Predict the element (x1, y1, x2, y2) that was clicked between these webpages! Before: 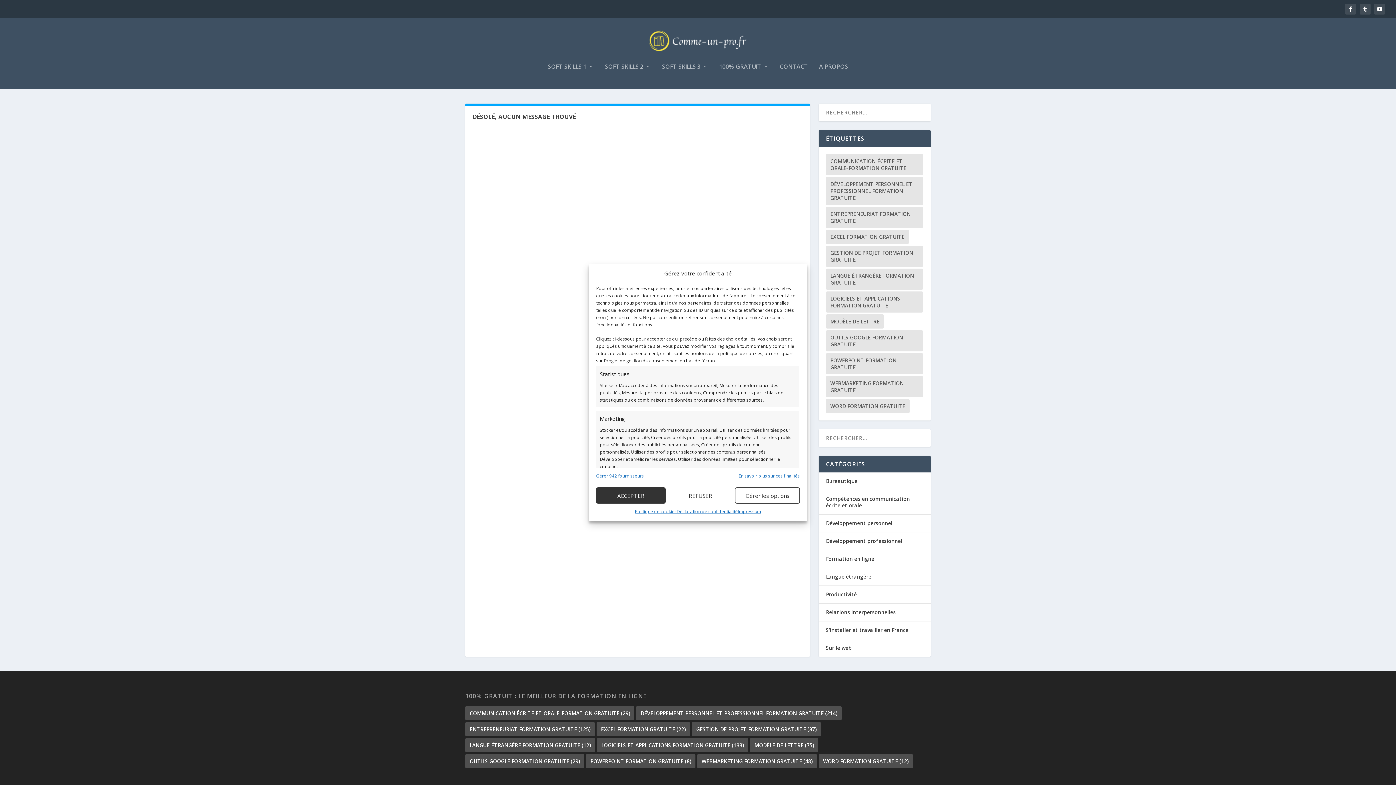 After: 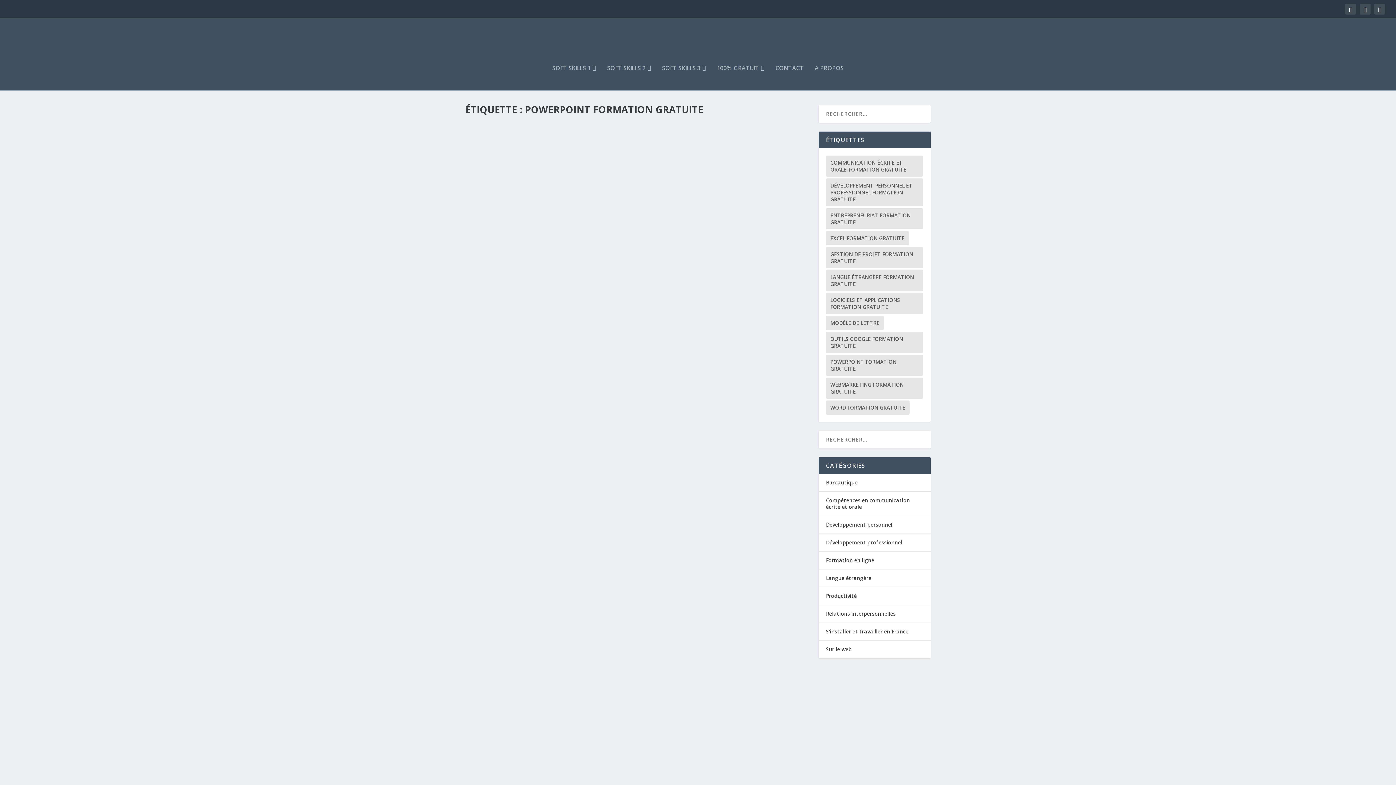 Action: label: PowerPoint formation gratuite (8 éléments) bbox: (826, 353, 923, 374)